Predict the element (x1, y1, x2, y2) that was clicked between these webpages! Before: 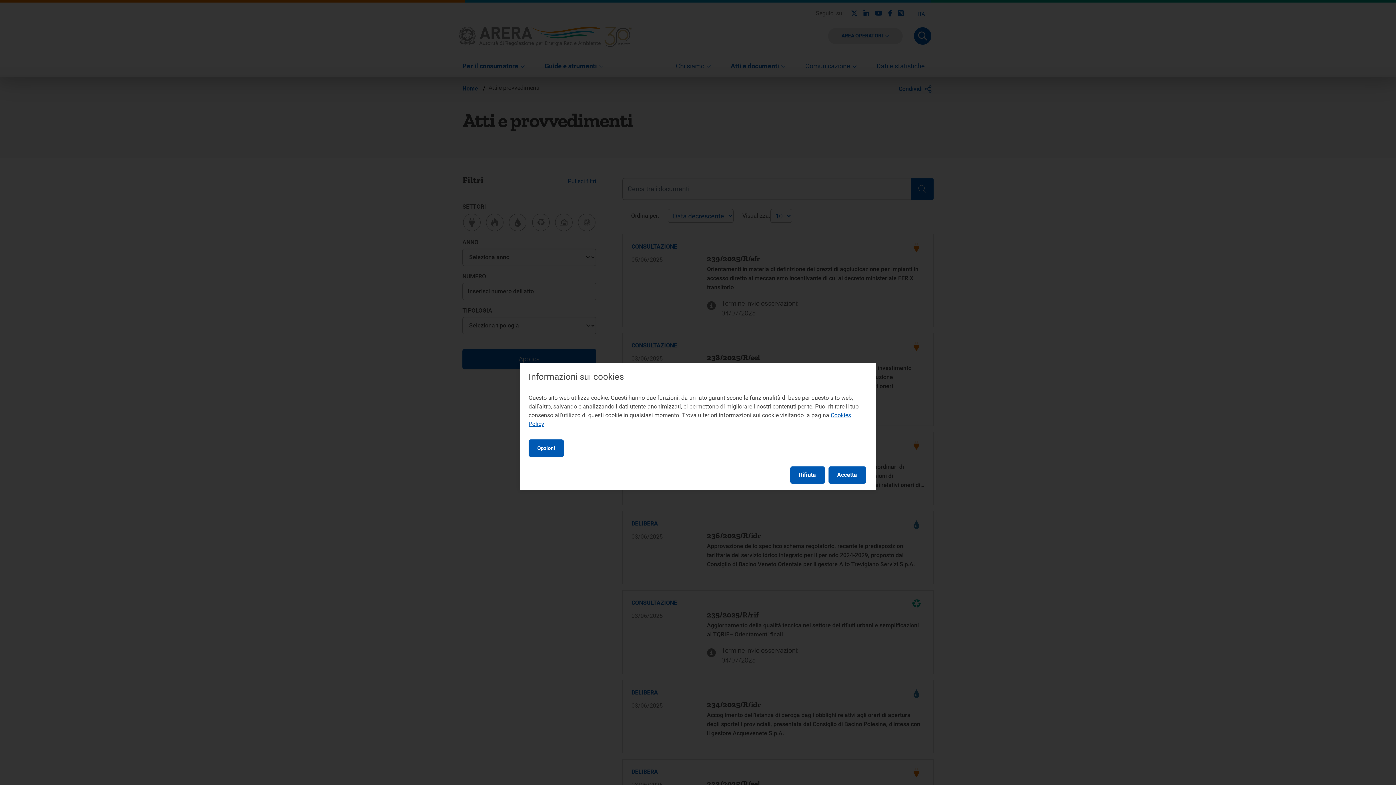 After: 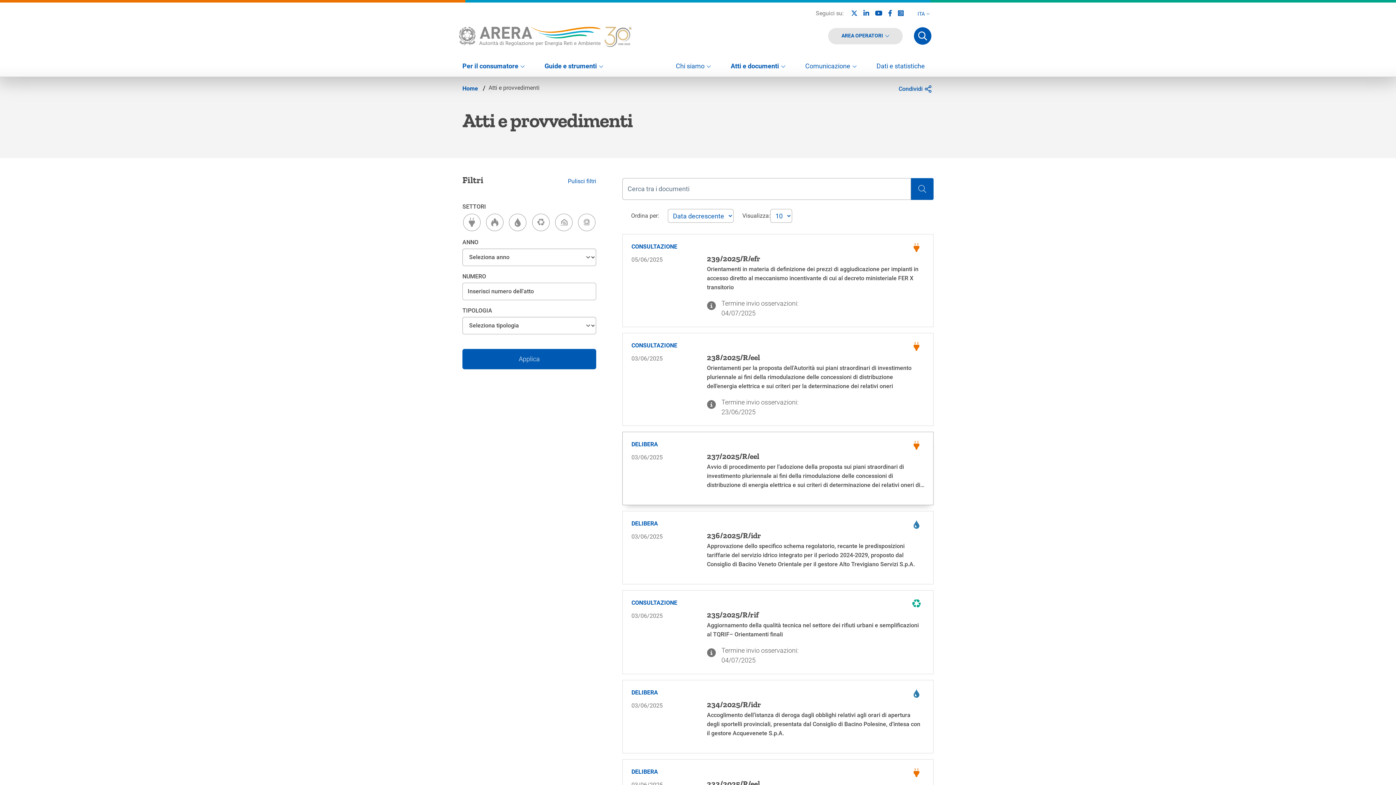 Action: bbox: (828, 466, 866, 484) label: Accetta